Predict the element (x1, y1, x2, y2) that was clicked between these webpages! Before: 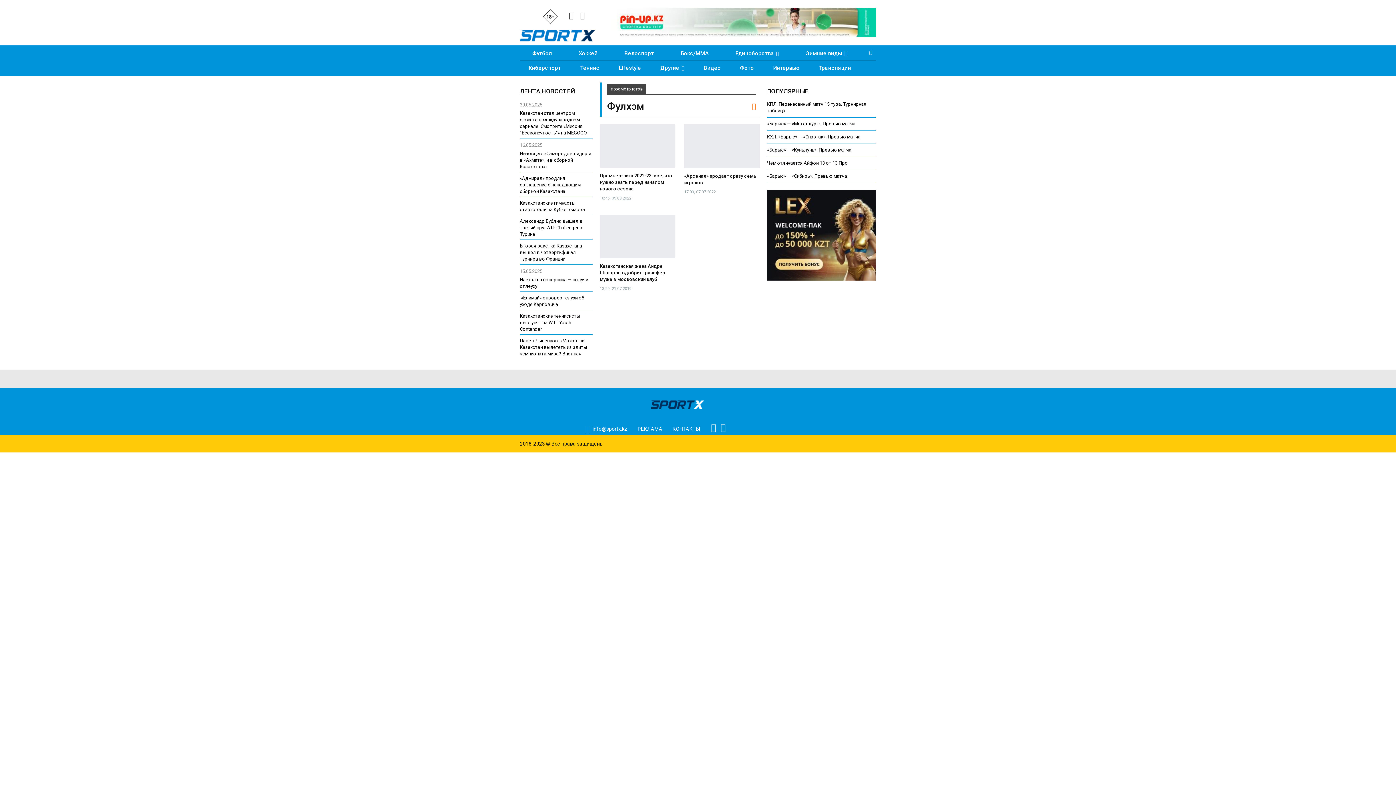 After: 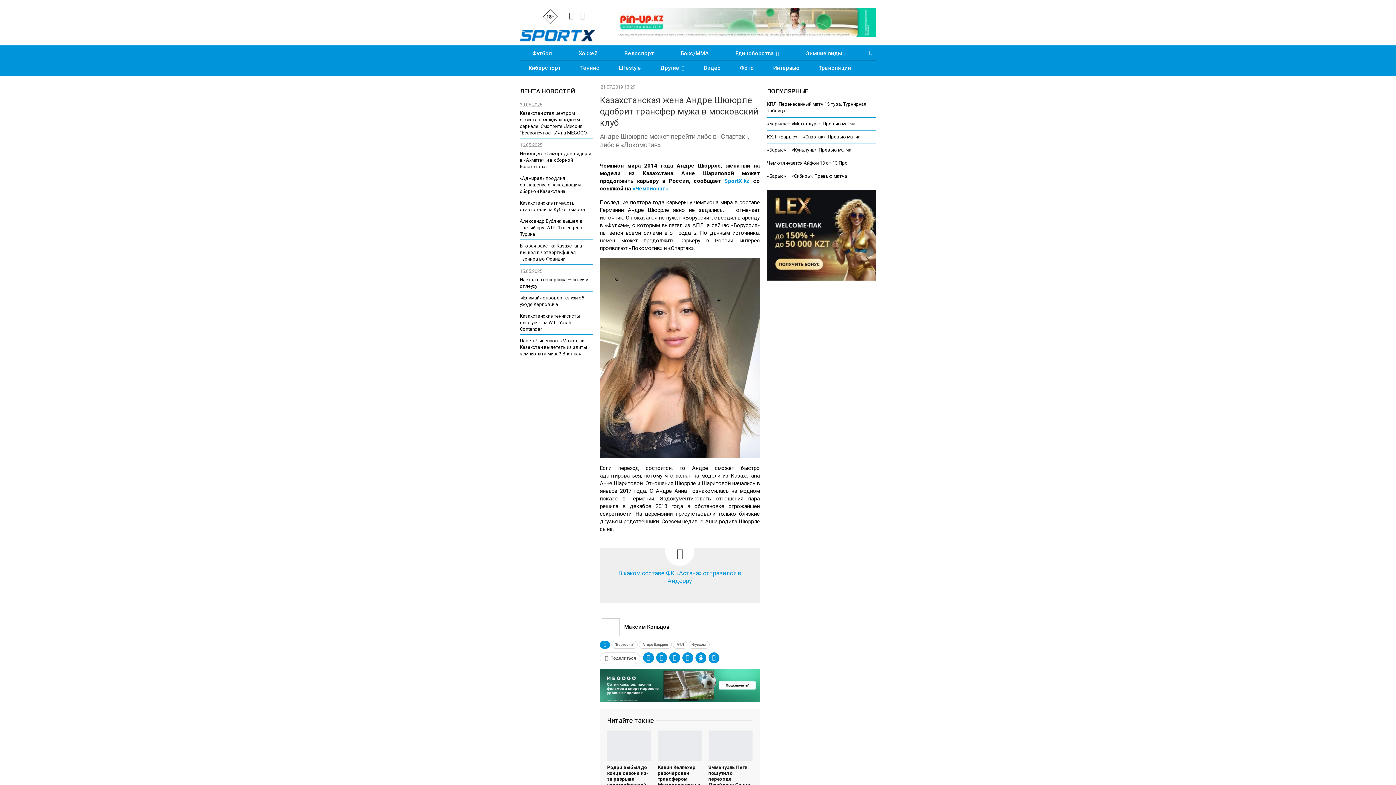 Action: bbox: (600, 214, 675, 258)